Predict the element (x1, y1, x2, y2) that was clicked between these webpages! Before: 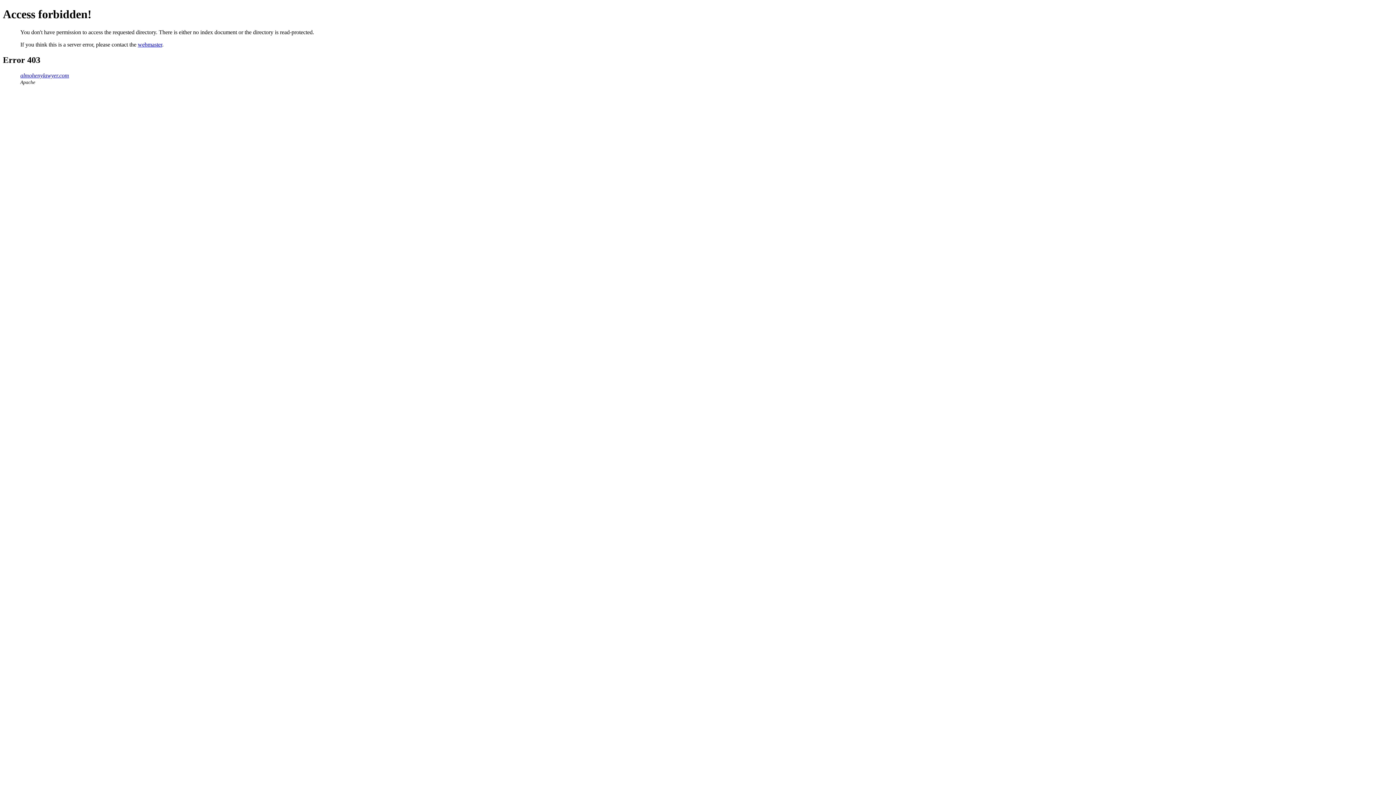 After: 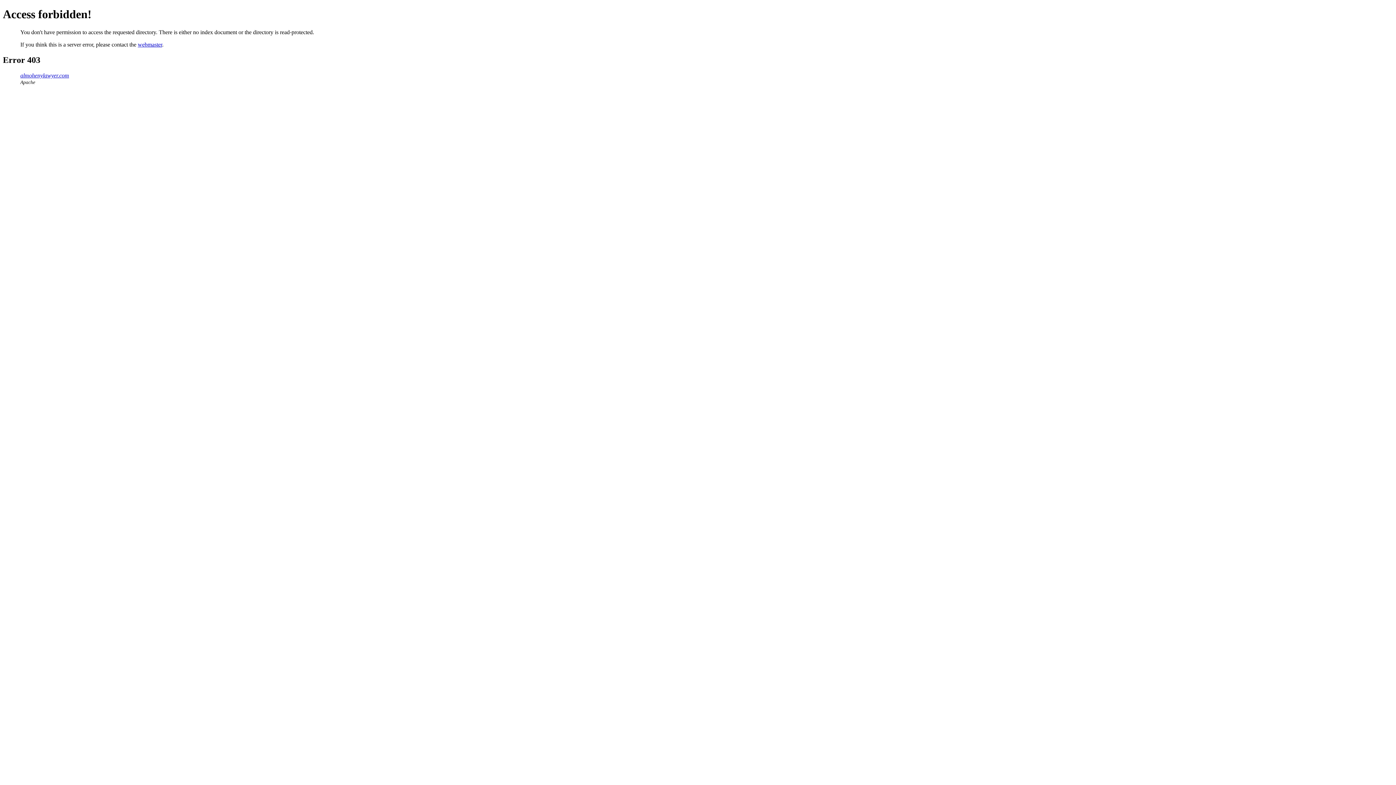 Action: bbox: (137, 41, 162, 47) label: webmaster